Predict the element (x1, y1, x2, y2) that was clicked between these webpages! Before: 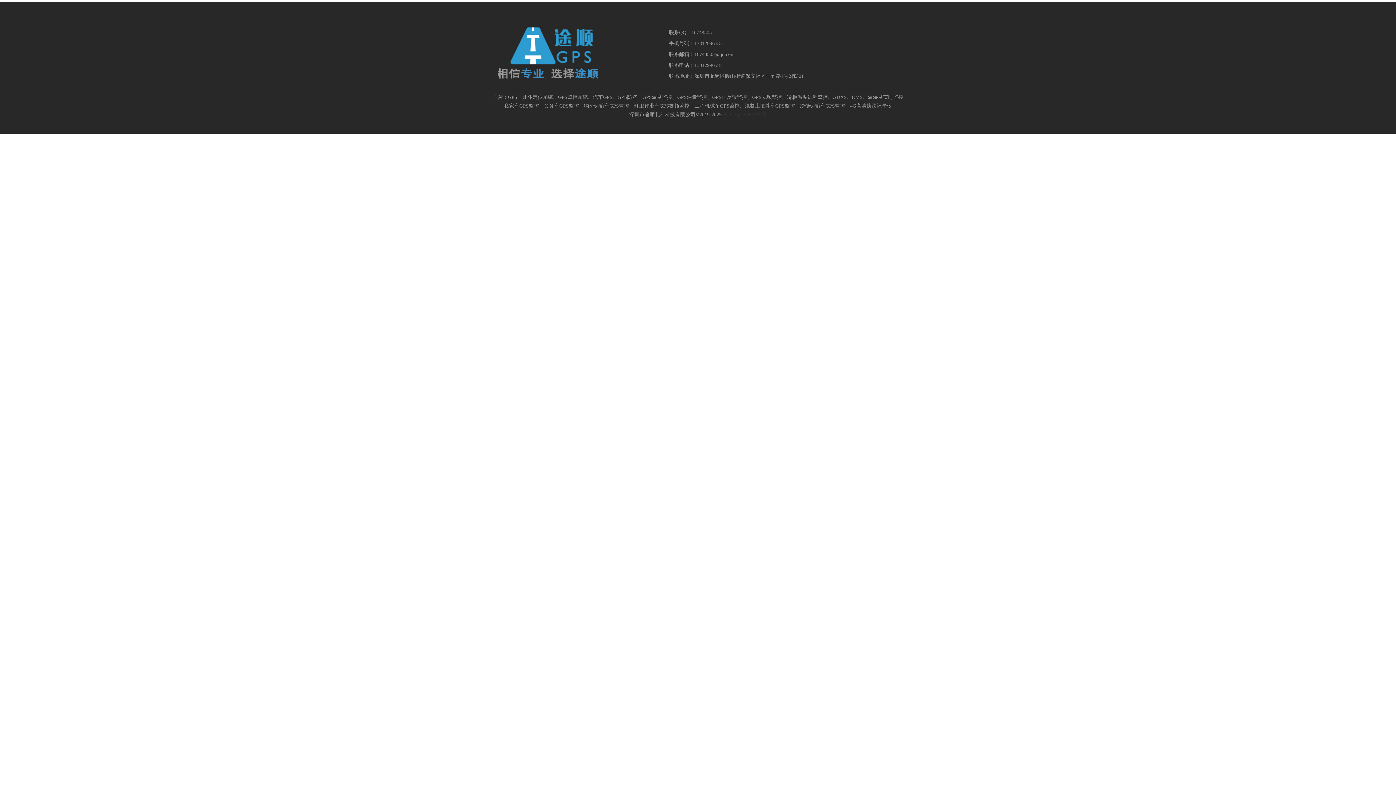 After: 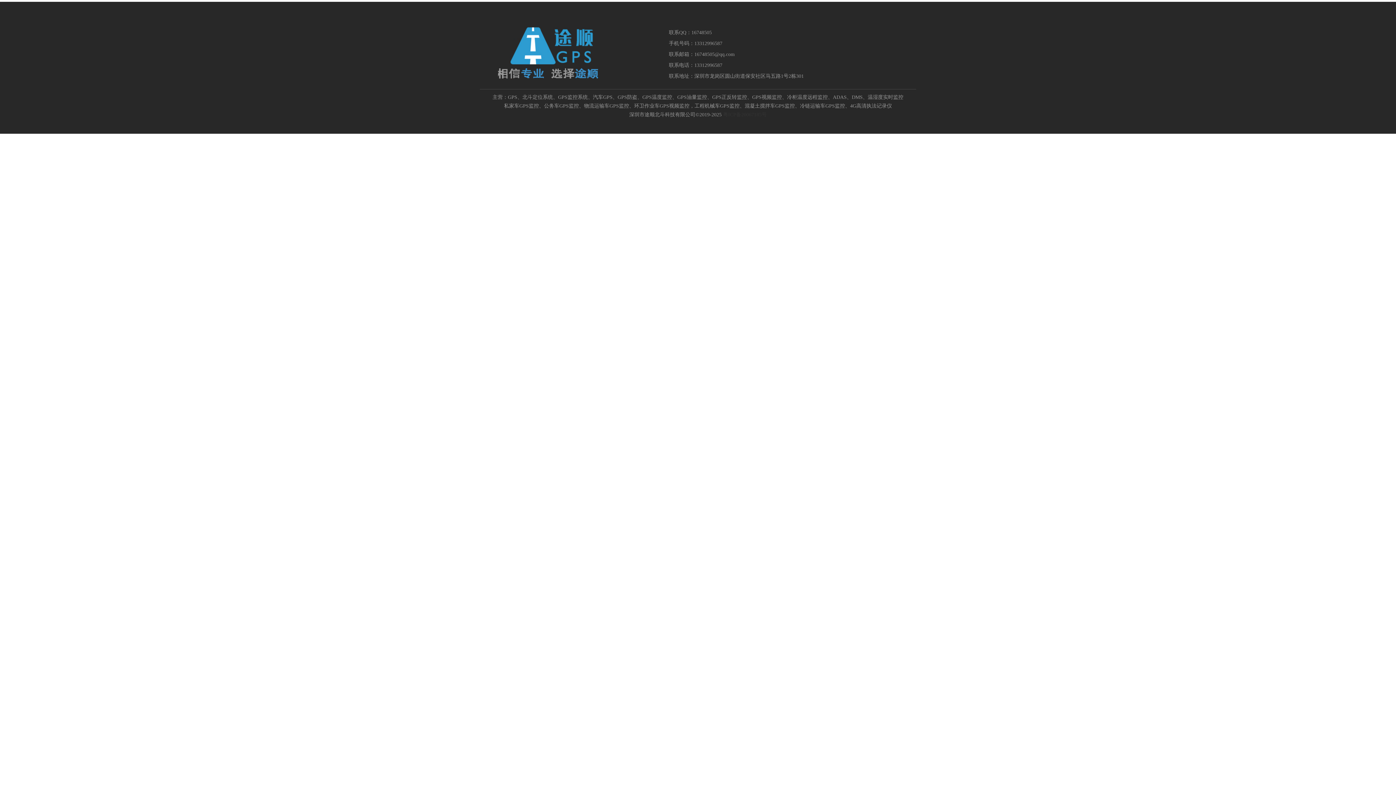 Action: bbox: (723, 112, 766, 117) label: 粤ICP备20067185号